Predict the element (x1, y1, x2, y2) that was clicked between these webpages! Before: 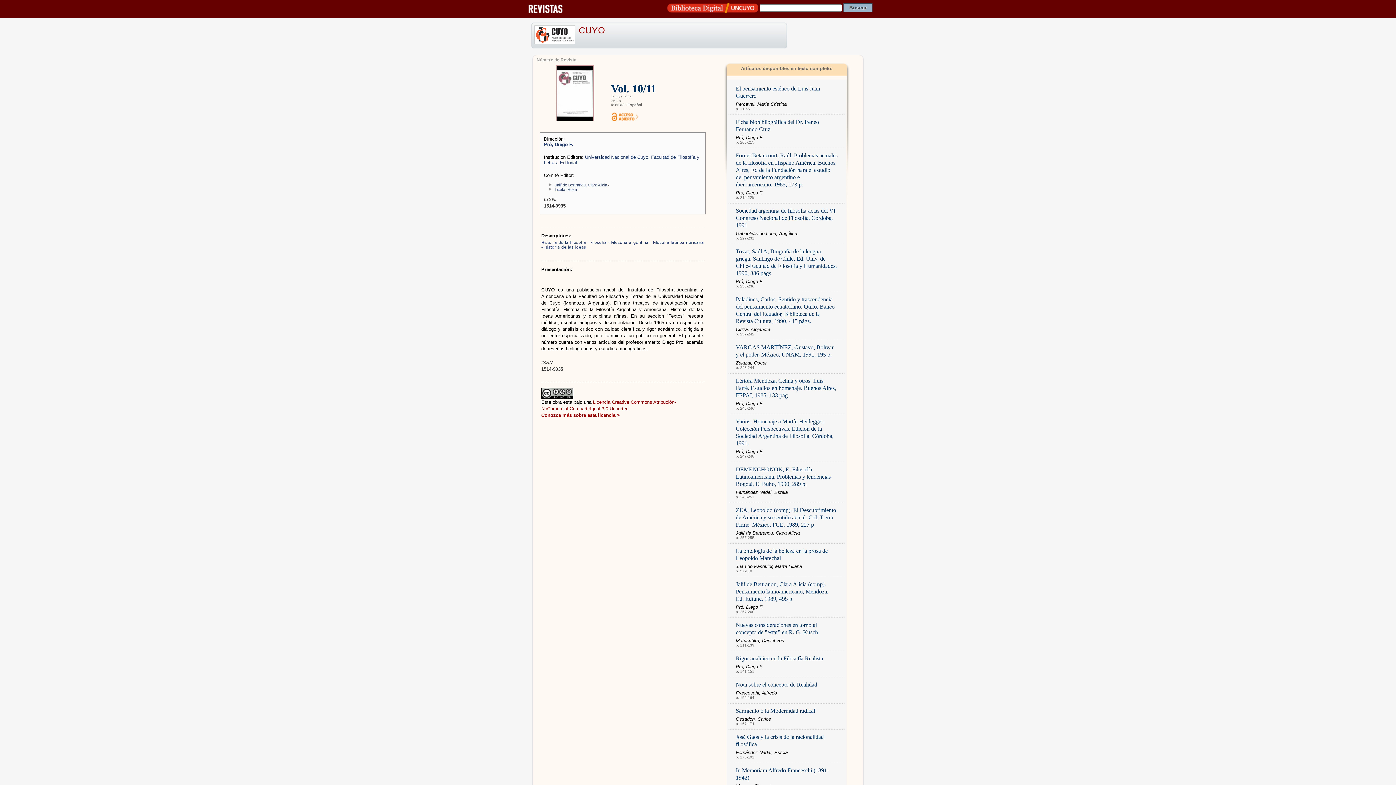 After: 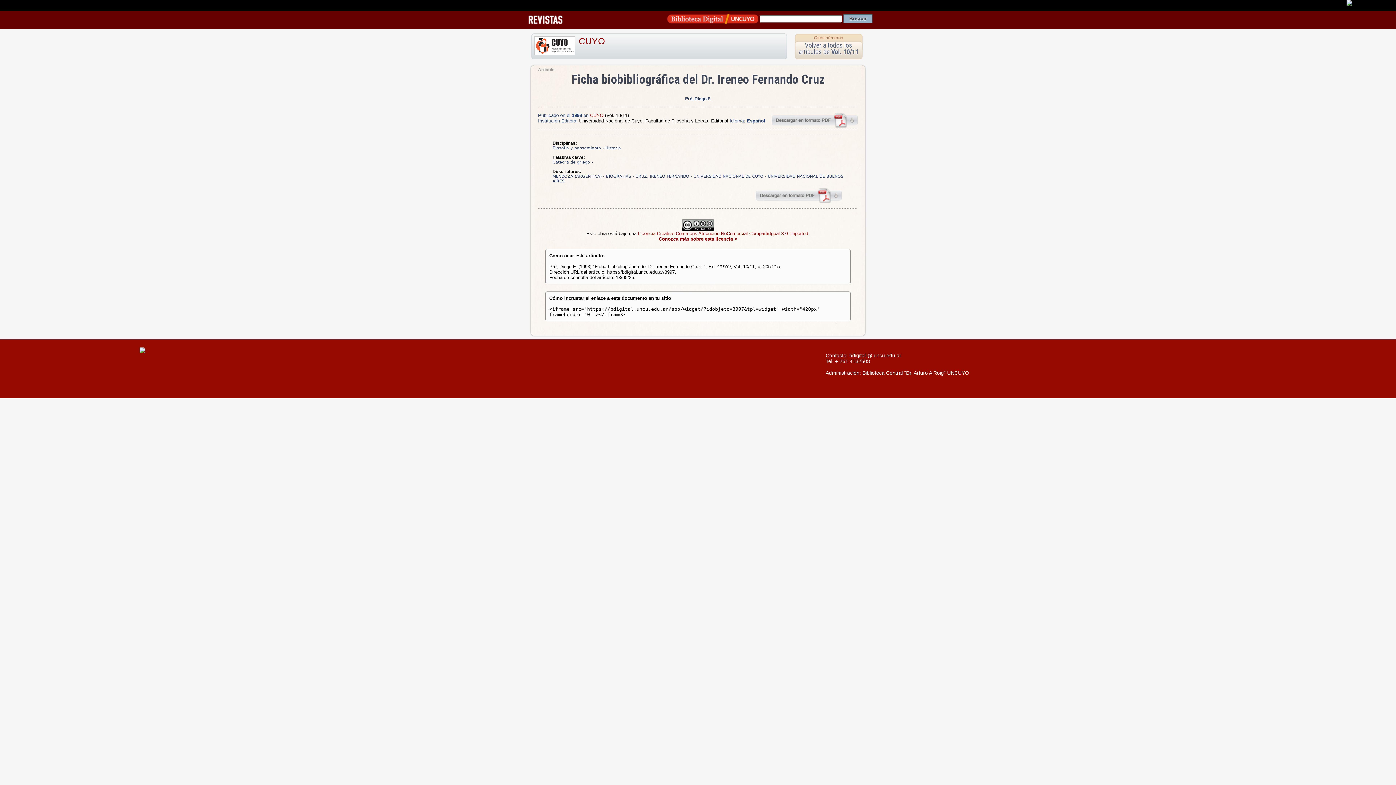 Action: label: Ficha biobibliográfica del Dr. Ireneo Fernando Cruz bbox: (736, 118, 837, 133)